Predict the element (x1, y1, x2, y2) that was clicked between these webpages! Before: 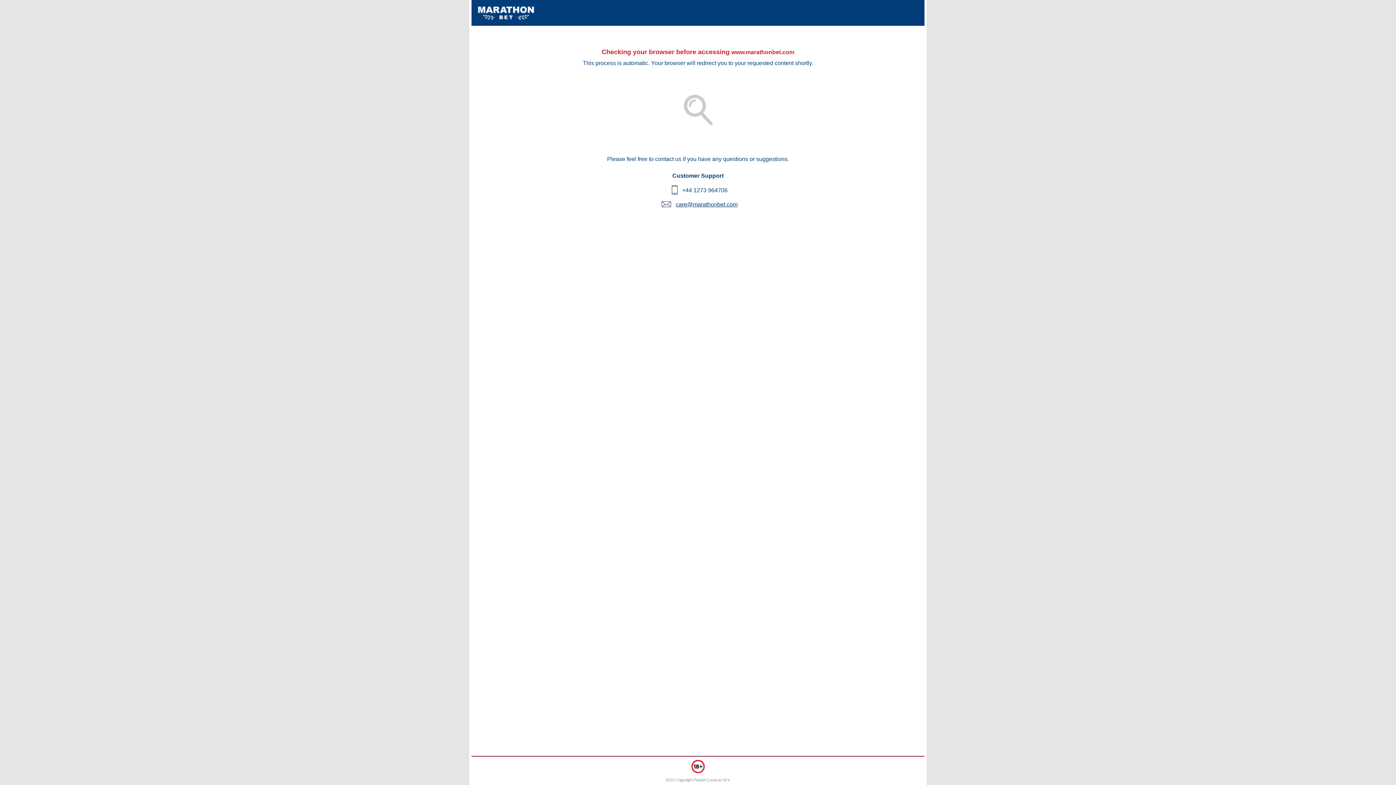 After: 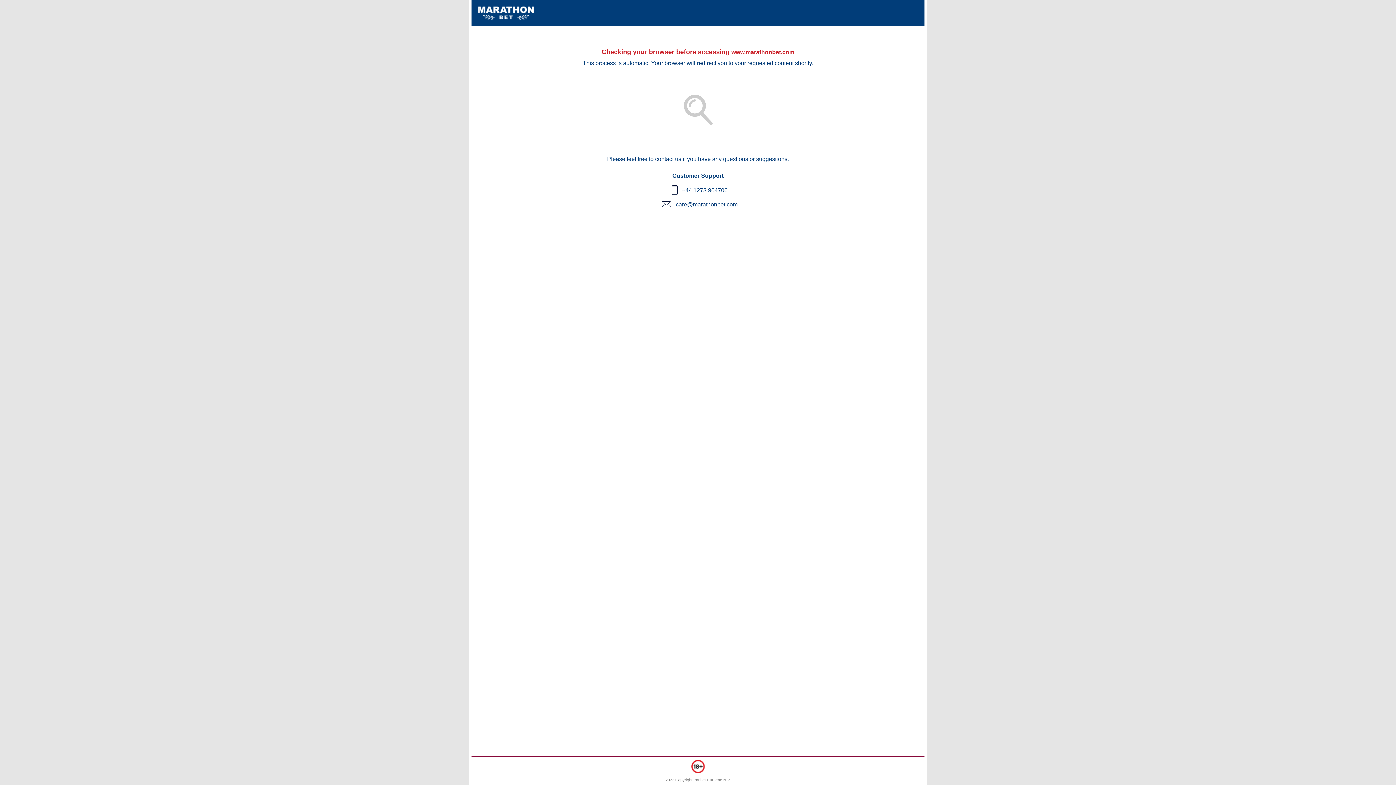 Action: bbox: (676, 201, 737, 207) label: care@marathonbet.com